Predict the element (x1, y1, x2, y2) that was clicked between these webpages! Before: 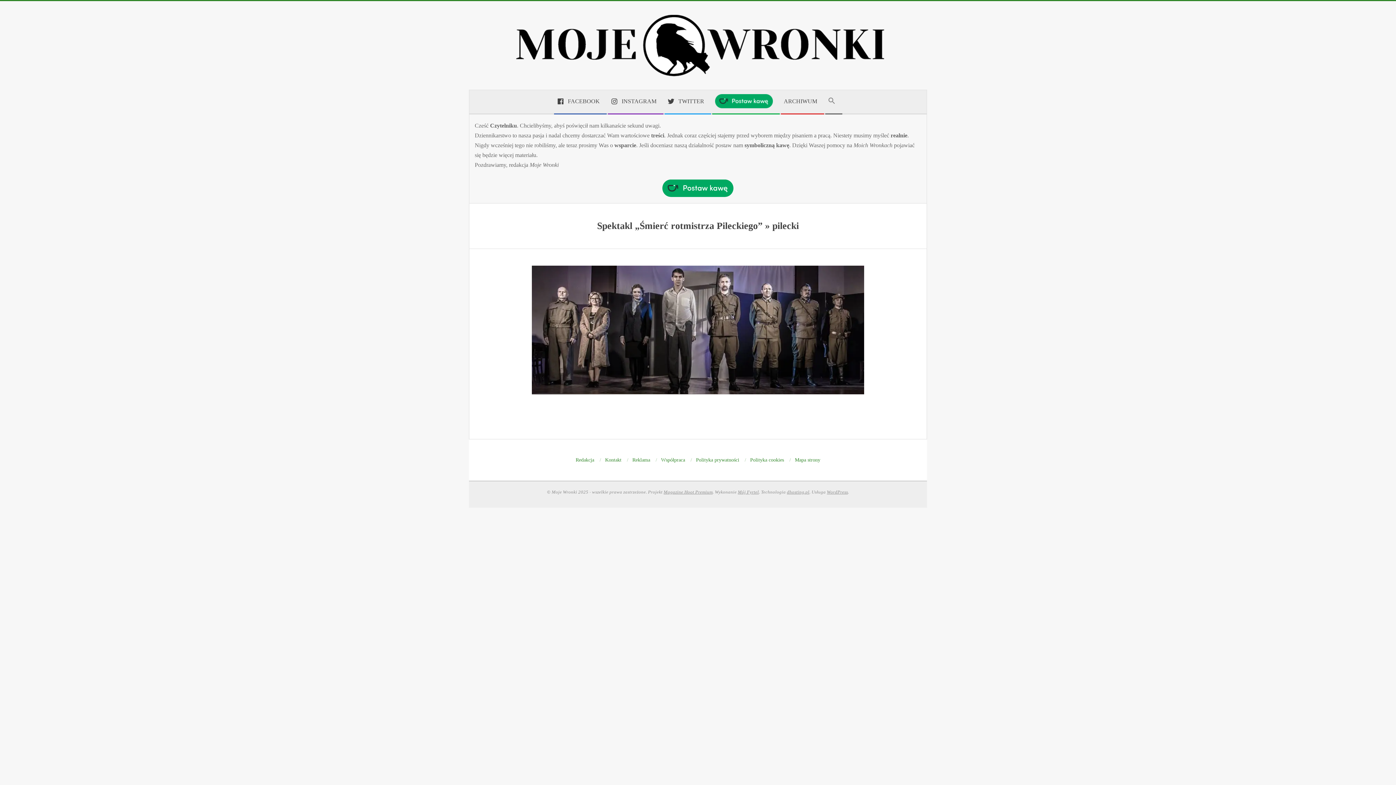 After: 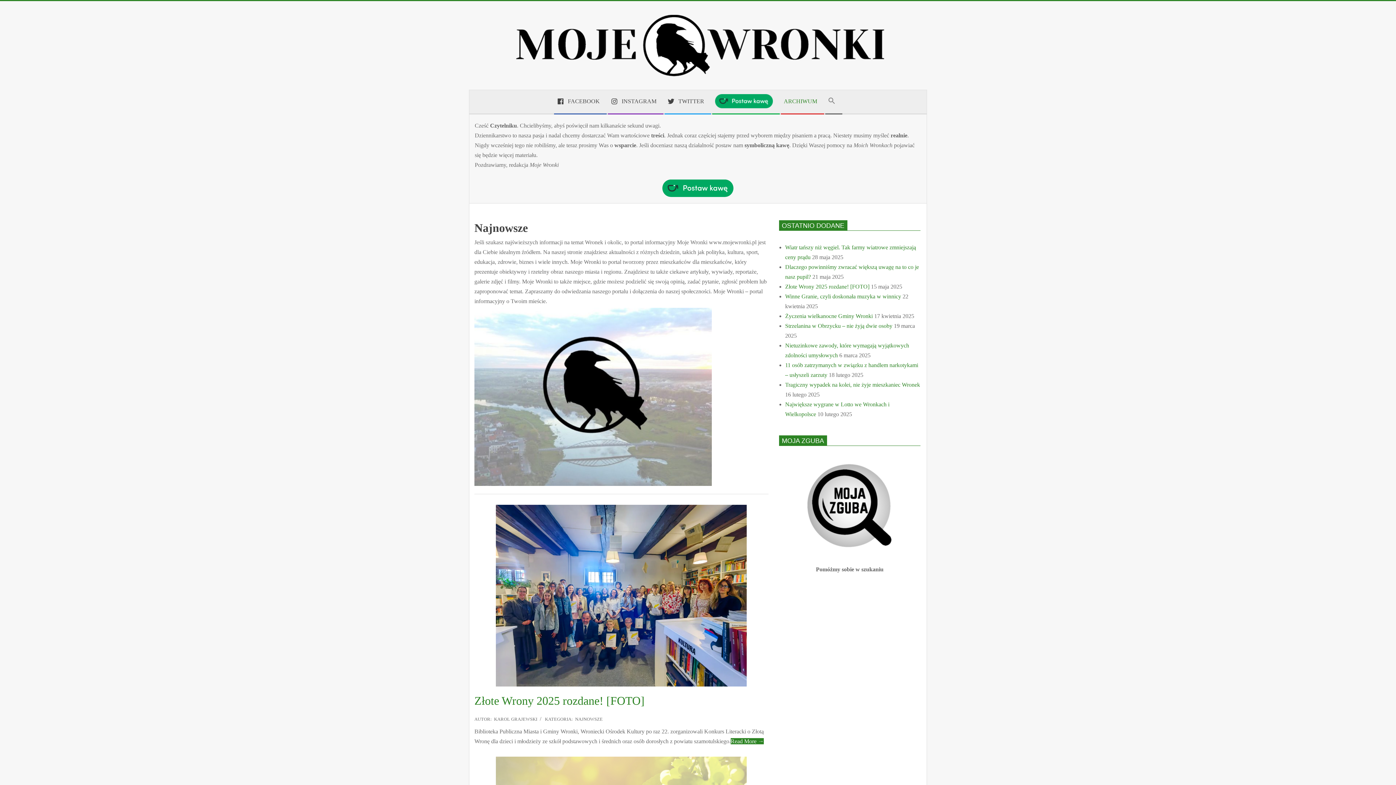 Action: bbox: (780, 92, 824, 111) label: ARCHIWUM